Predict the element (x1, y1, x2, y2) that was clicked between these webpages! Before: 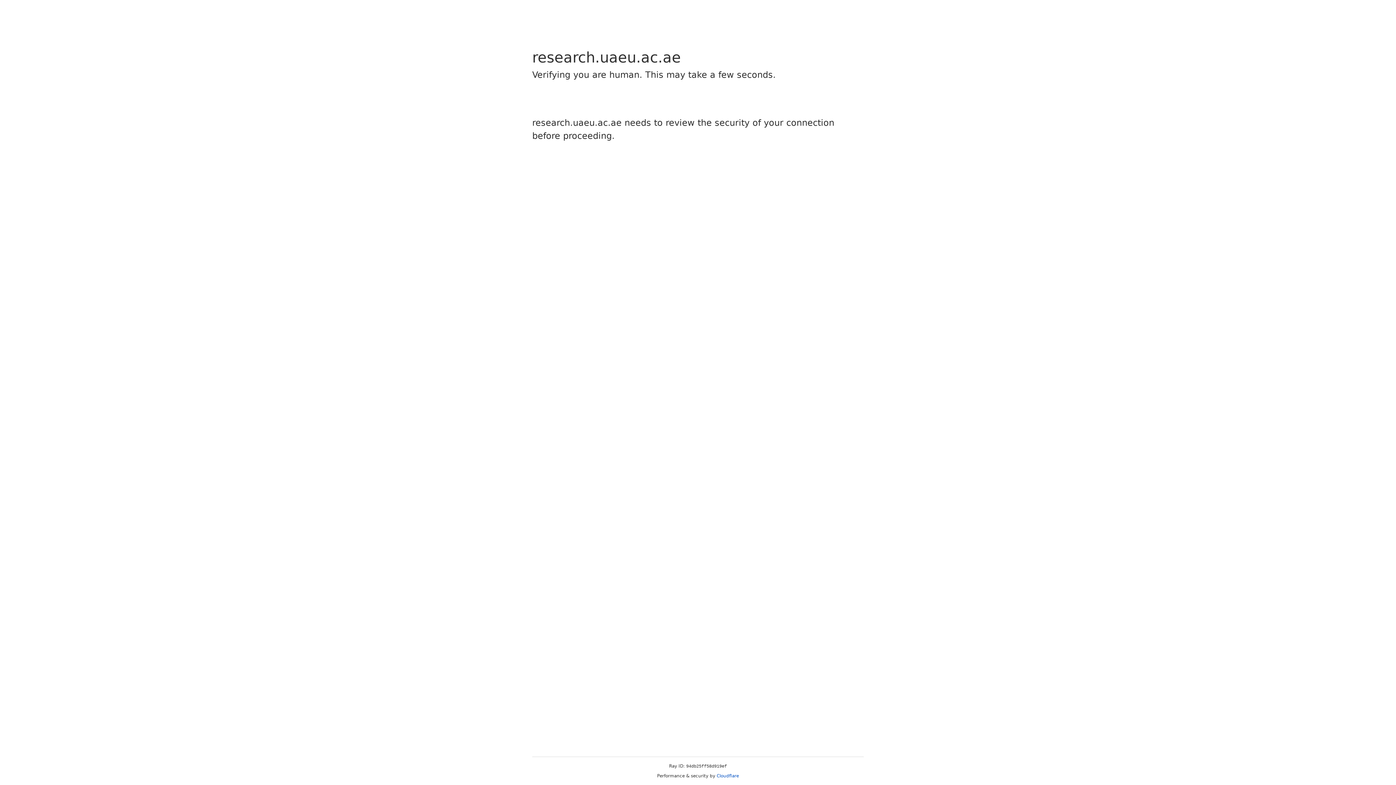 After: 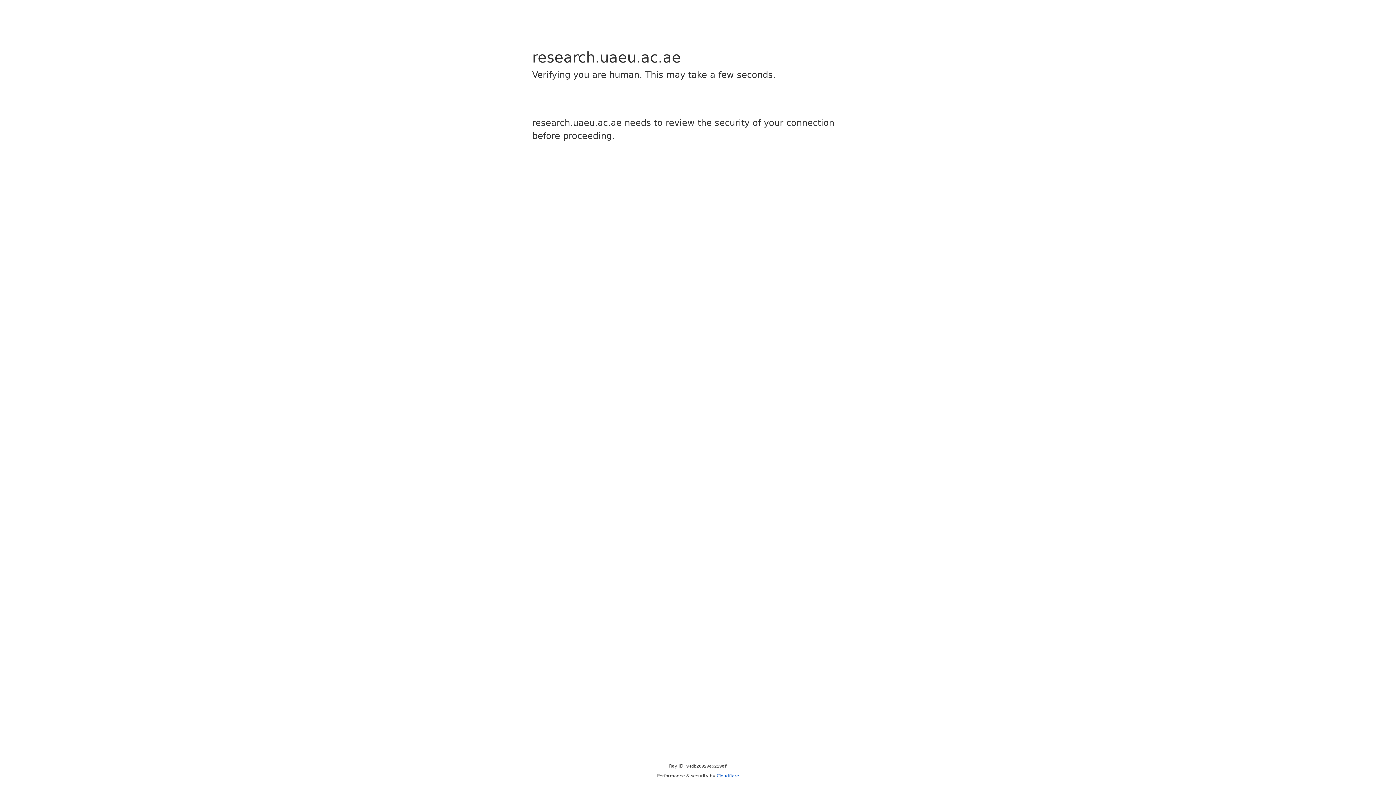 Action: bbox: (716, 773, 739, 778) label: Cloudflare